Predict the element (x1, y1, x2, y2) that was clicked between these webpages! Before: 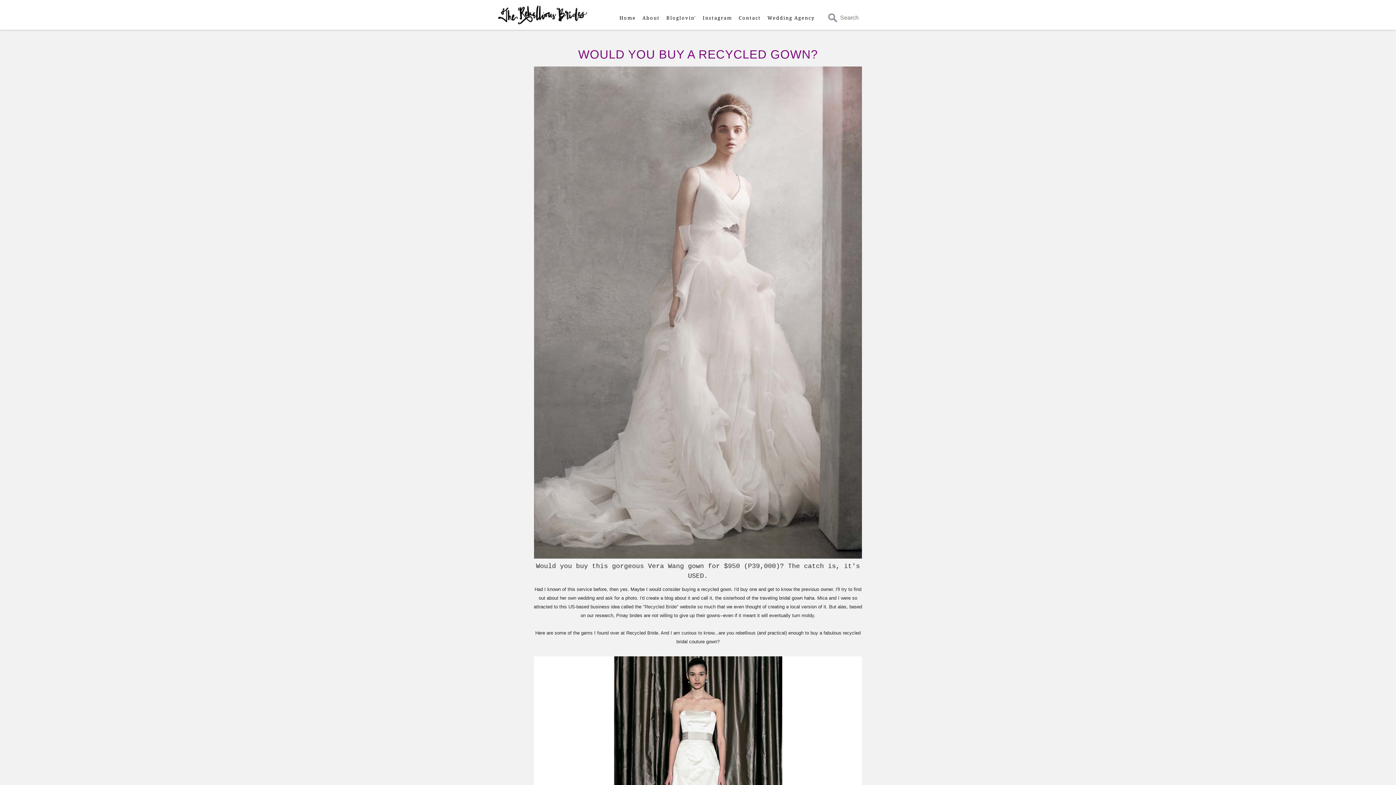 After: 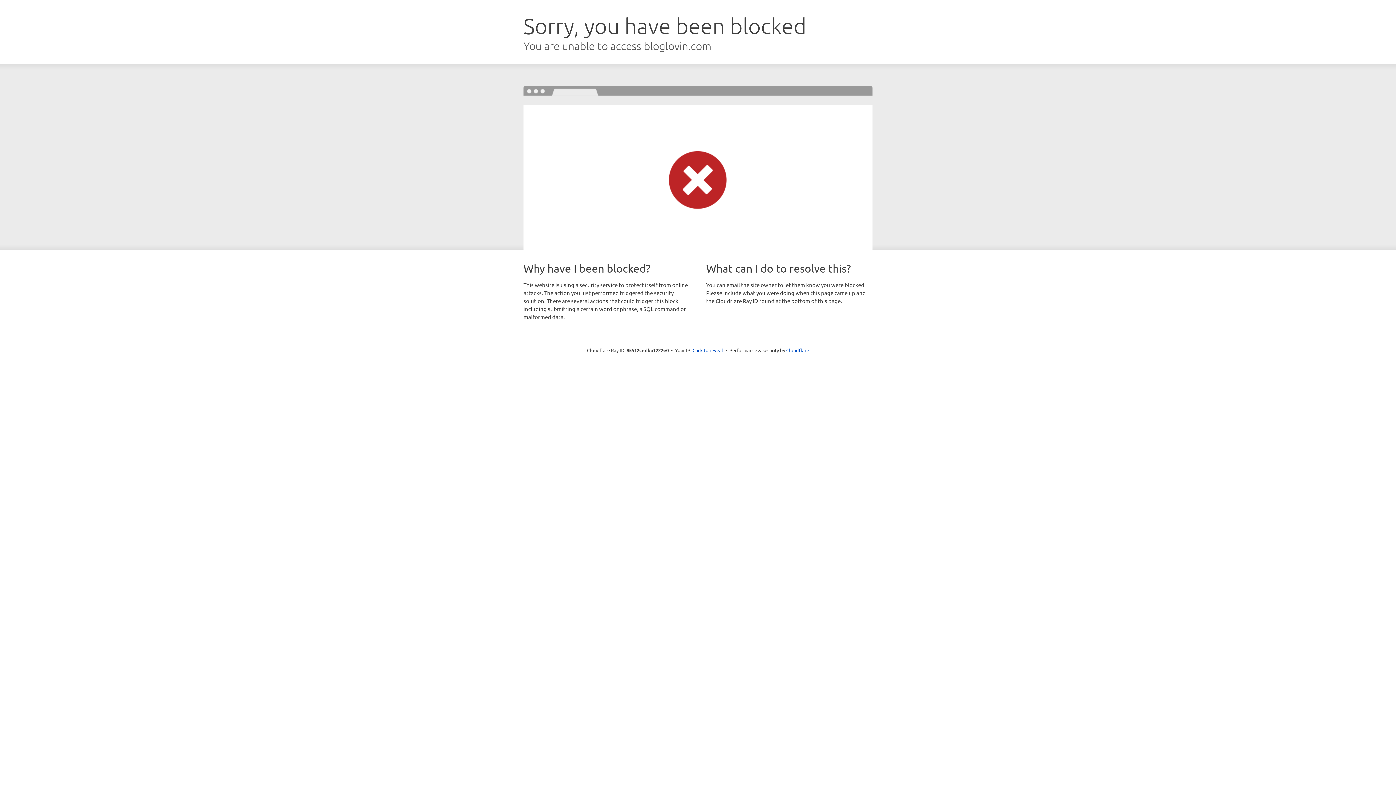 Action: bbox: (664, 13, 698, 22) label: Bloglovin'